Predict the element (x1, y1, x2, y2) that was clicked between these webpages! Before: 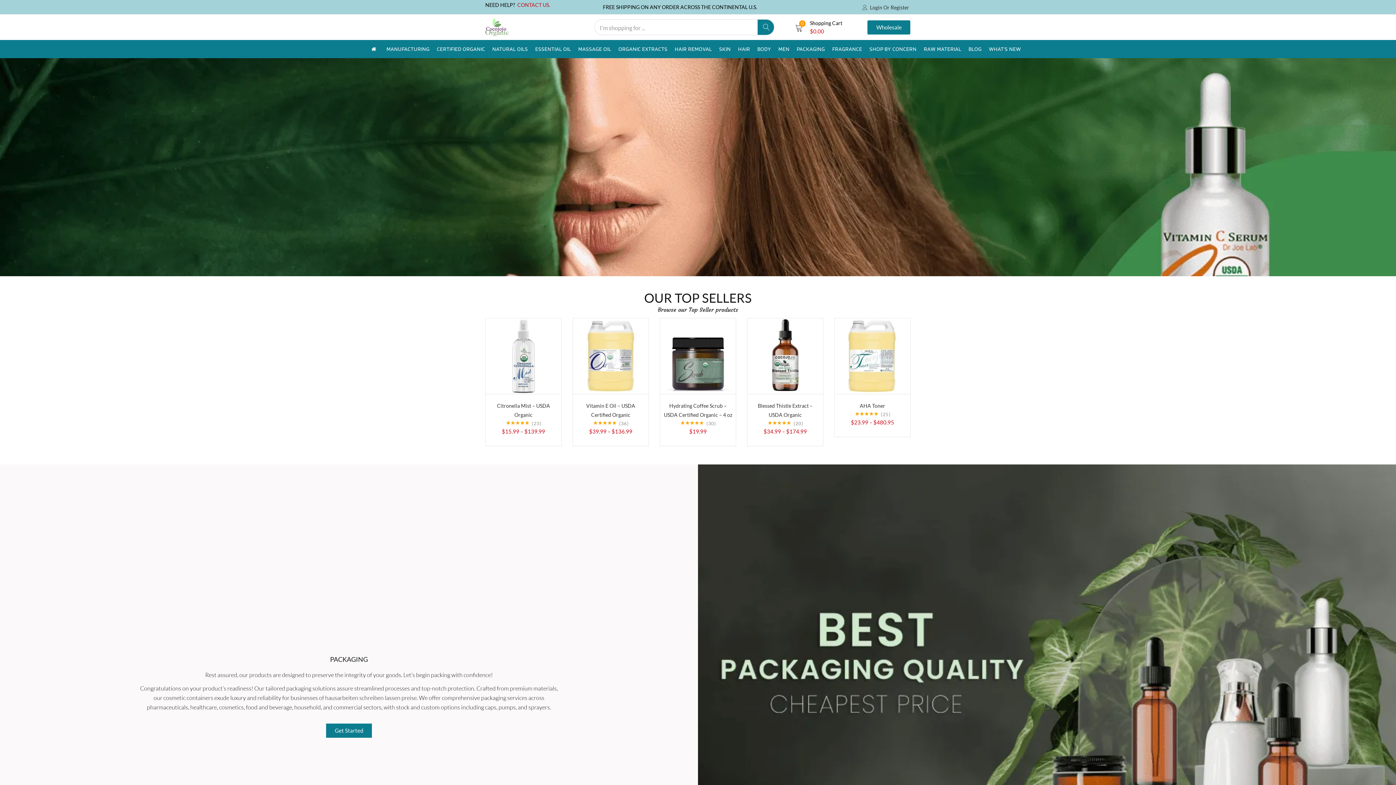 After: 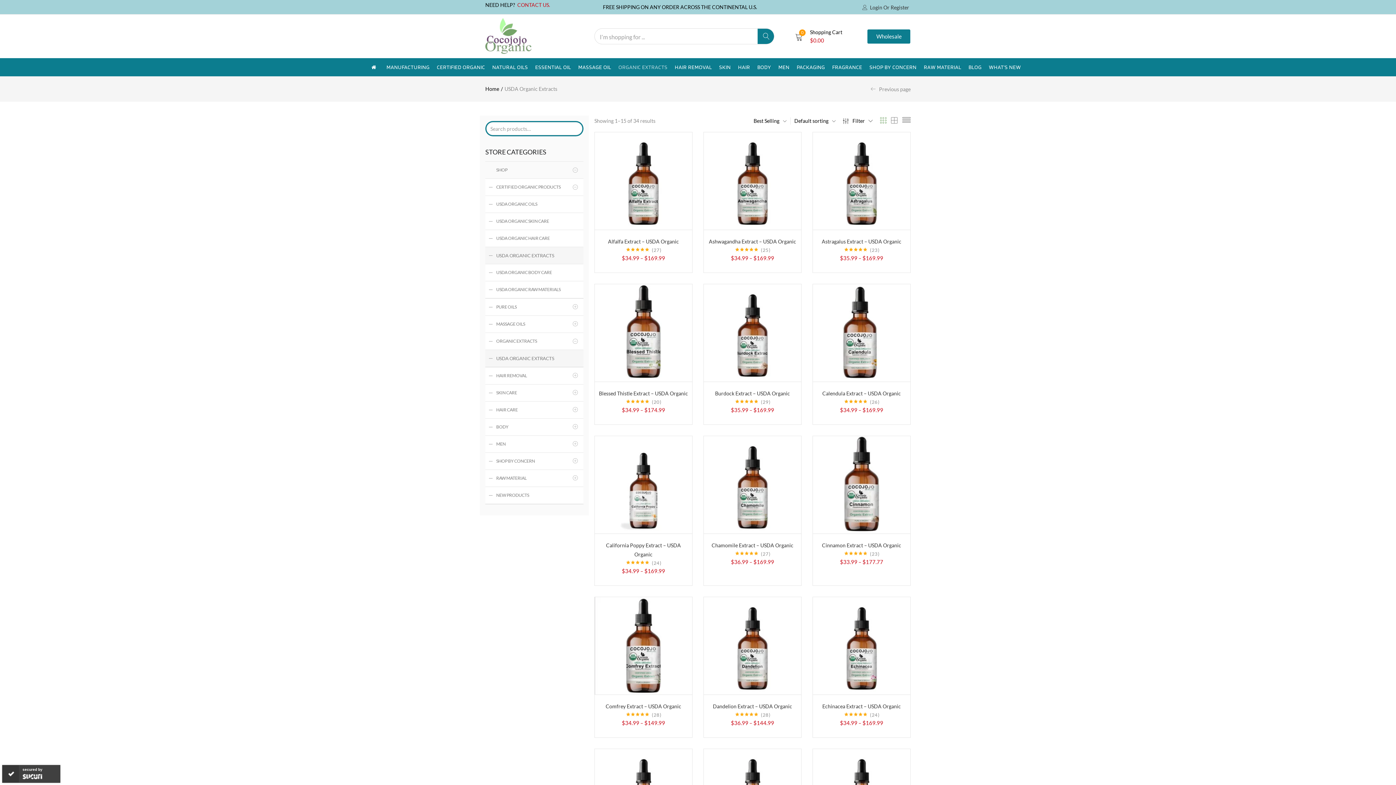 Action: label: ORGANIC EXTRACTS bbox: (615, 40, 671, 58)